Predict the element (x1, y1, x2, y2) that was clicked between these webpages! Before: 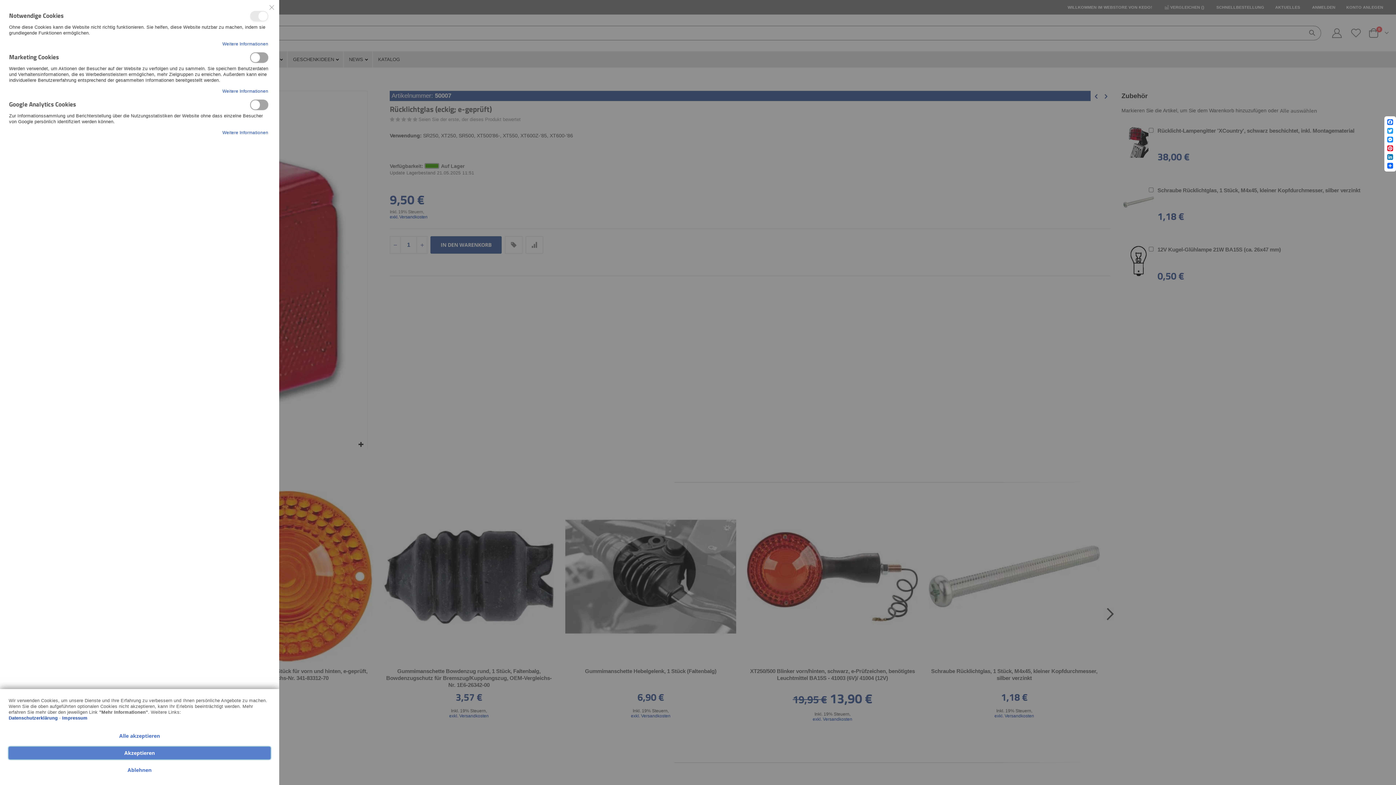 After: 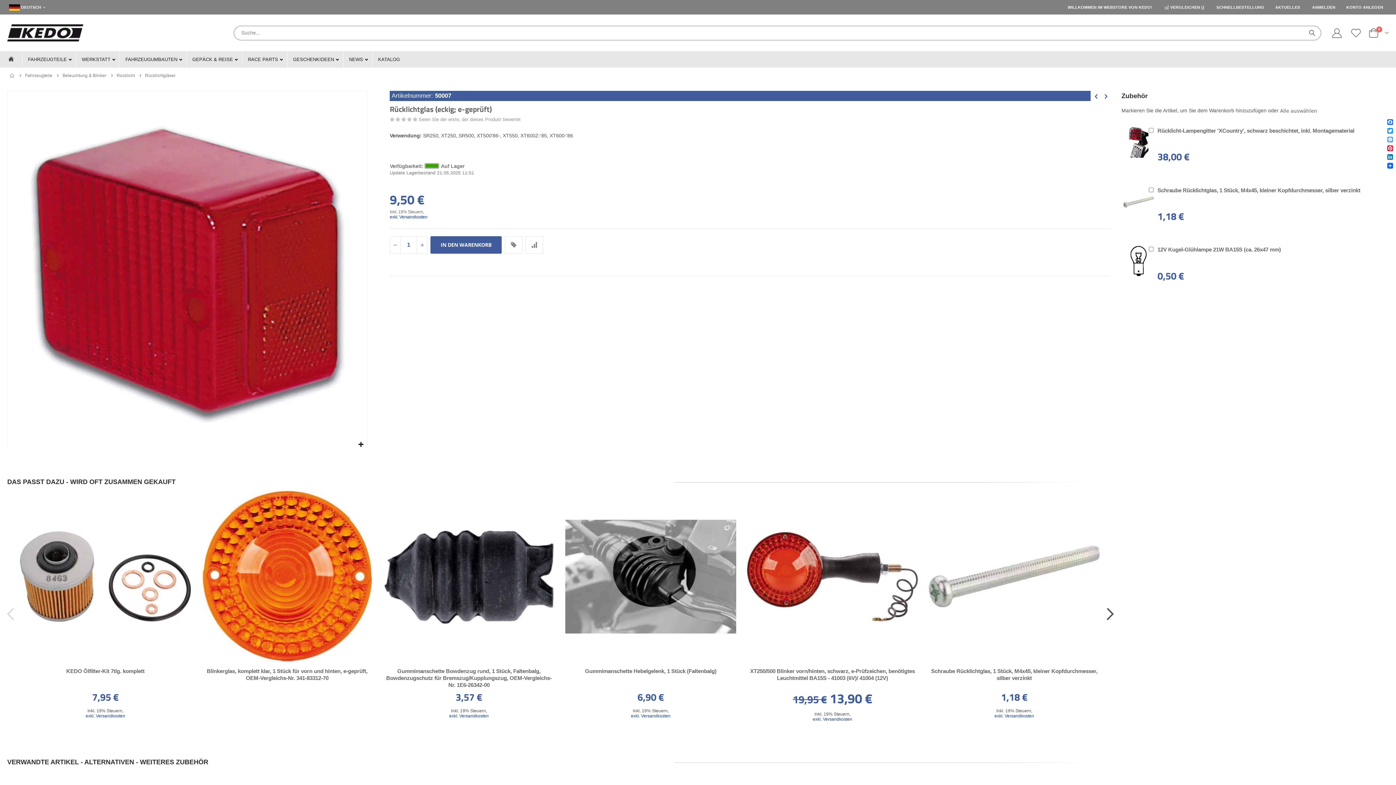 Action: label: Messenger bbox: (1386, 135, 1394, 144)